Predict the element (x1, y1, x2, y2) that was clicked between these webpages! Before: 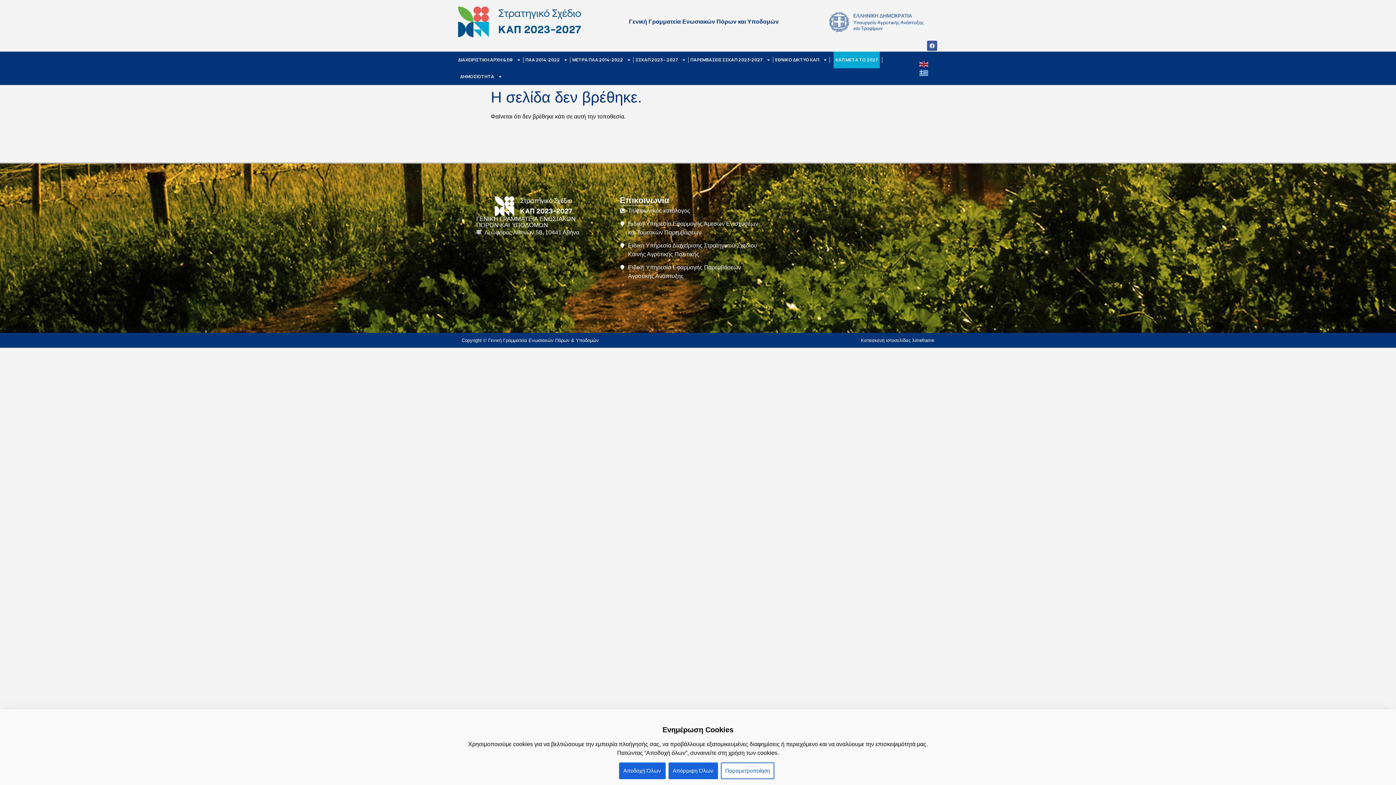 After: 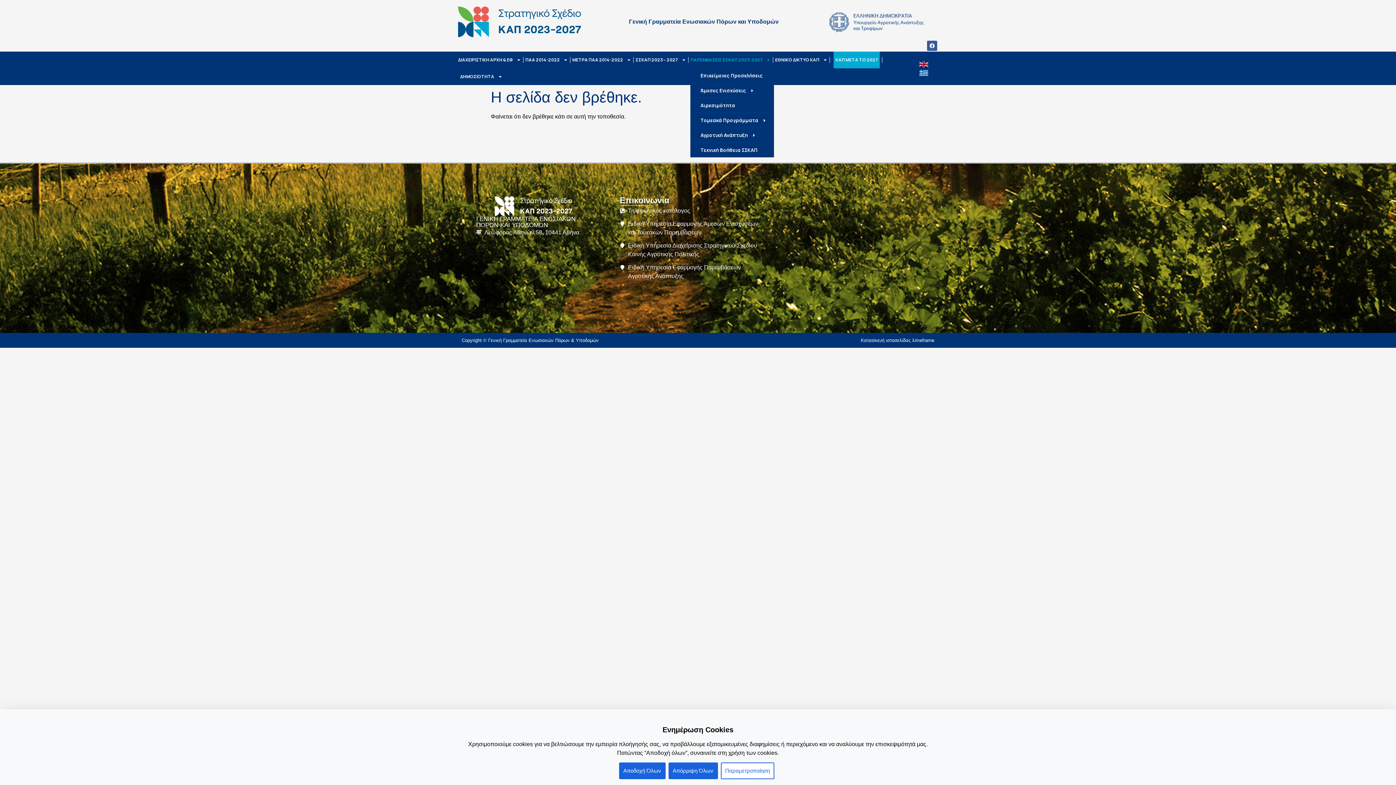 Action: bbox: (690, 51, 770, 68) label: ΠΑΡΕΜΒΑΣΕΙΣ ΣΣΚΑΠ 2023-2027